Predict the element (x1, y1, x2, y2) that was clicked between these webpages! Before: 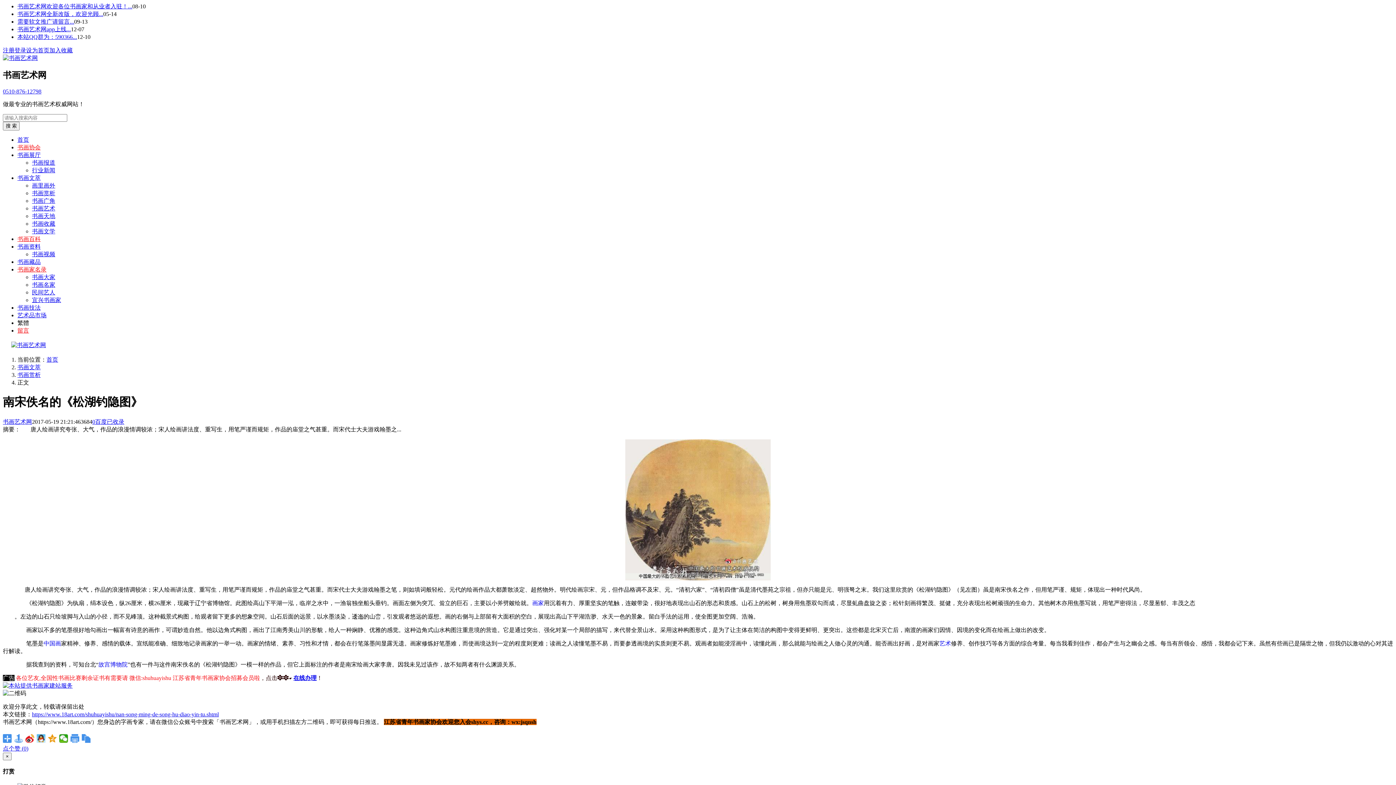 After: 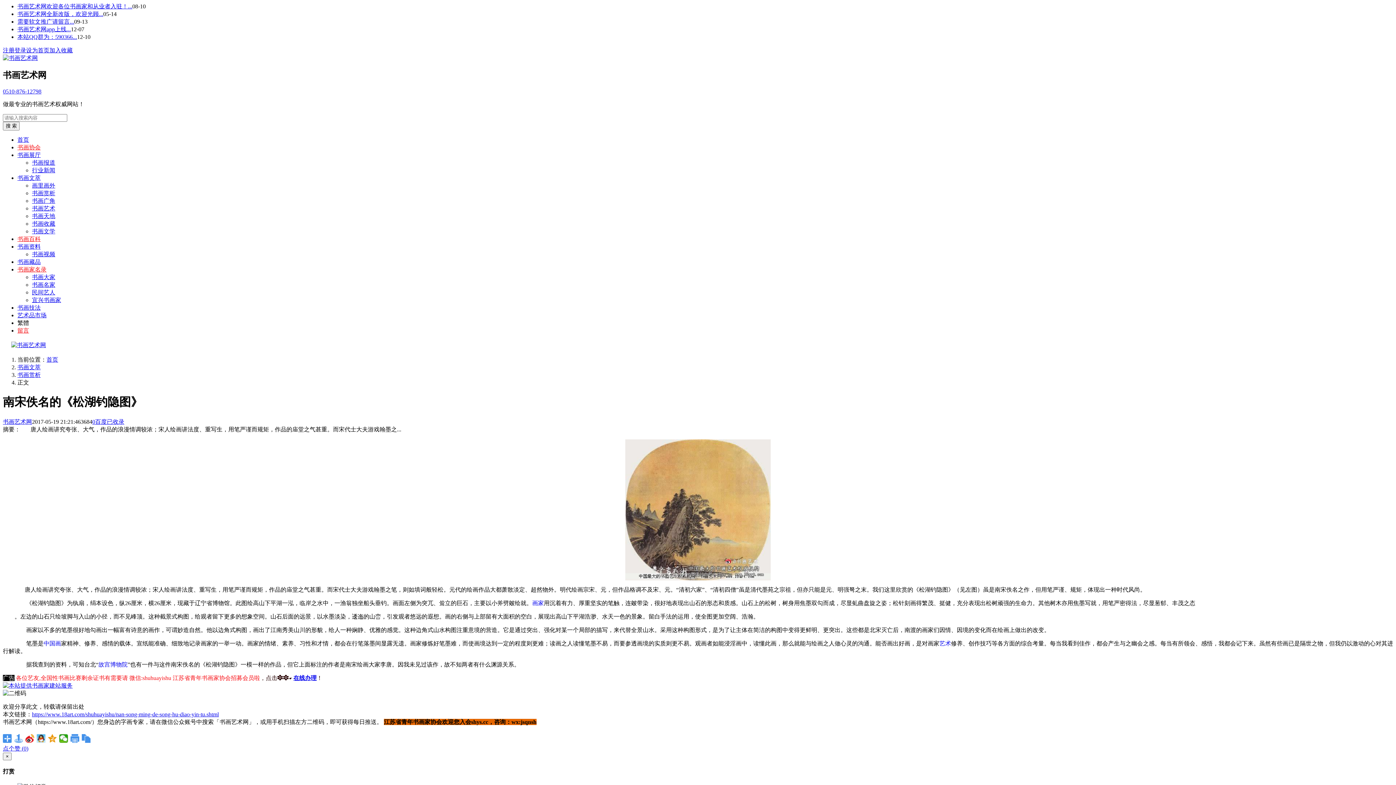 Action: label: 书画展厅 bbox: (17, 151, 40, 158)